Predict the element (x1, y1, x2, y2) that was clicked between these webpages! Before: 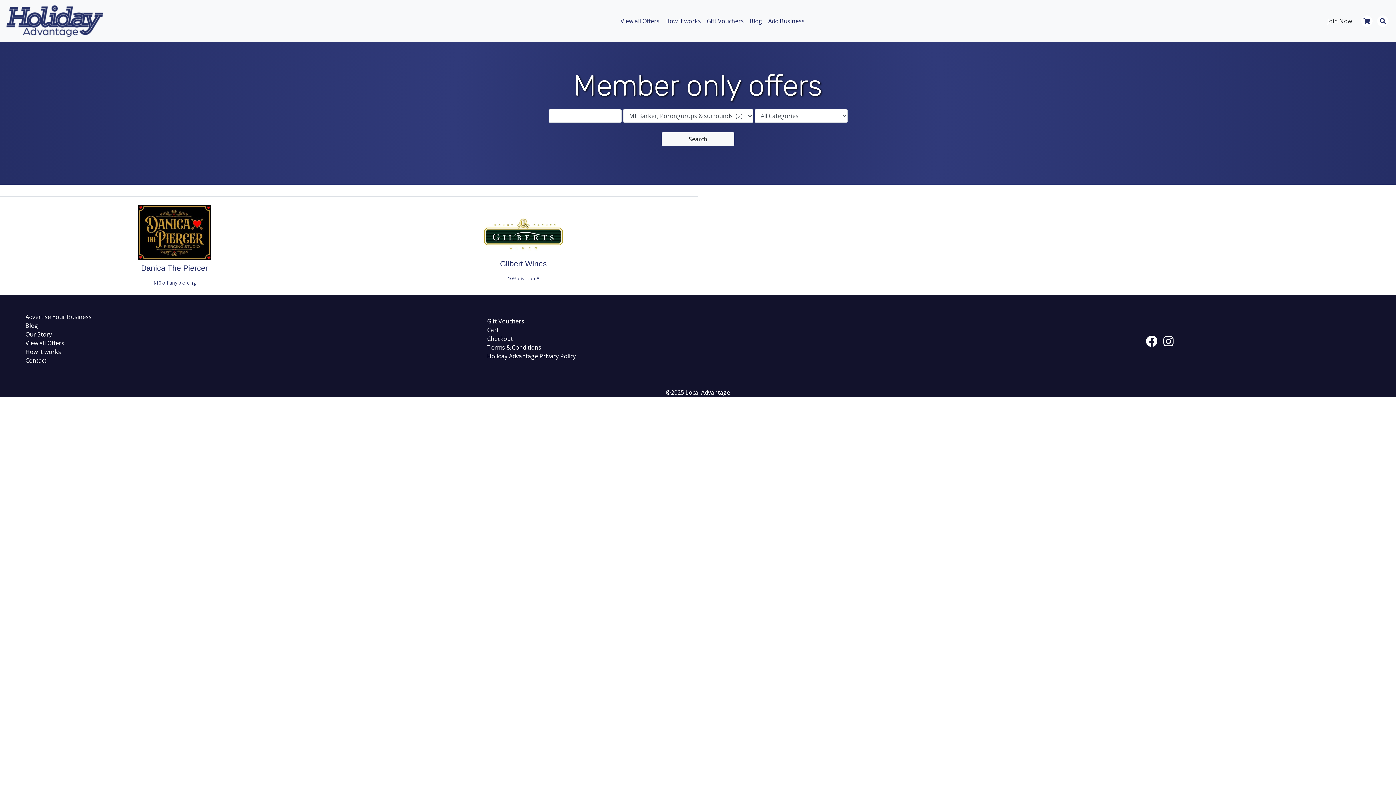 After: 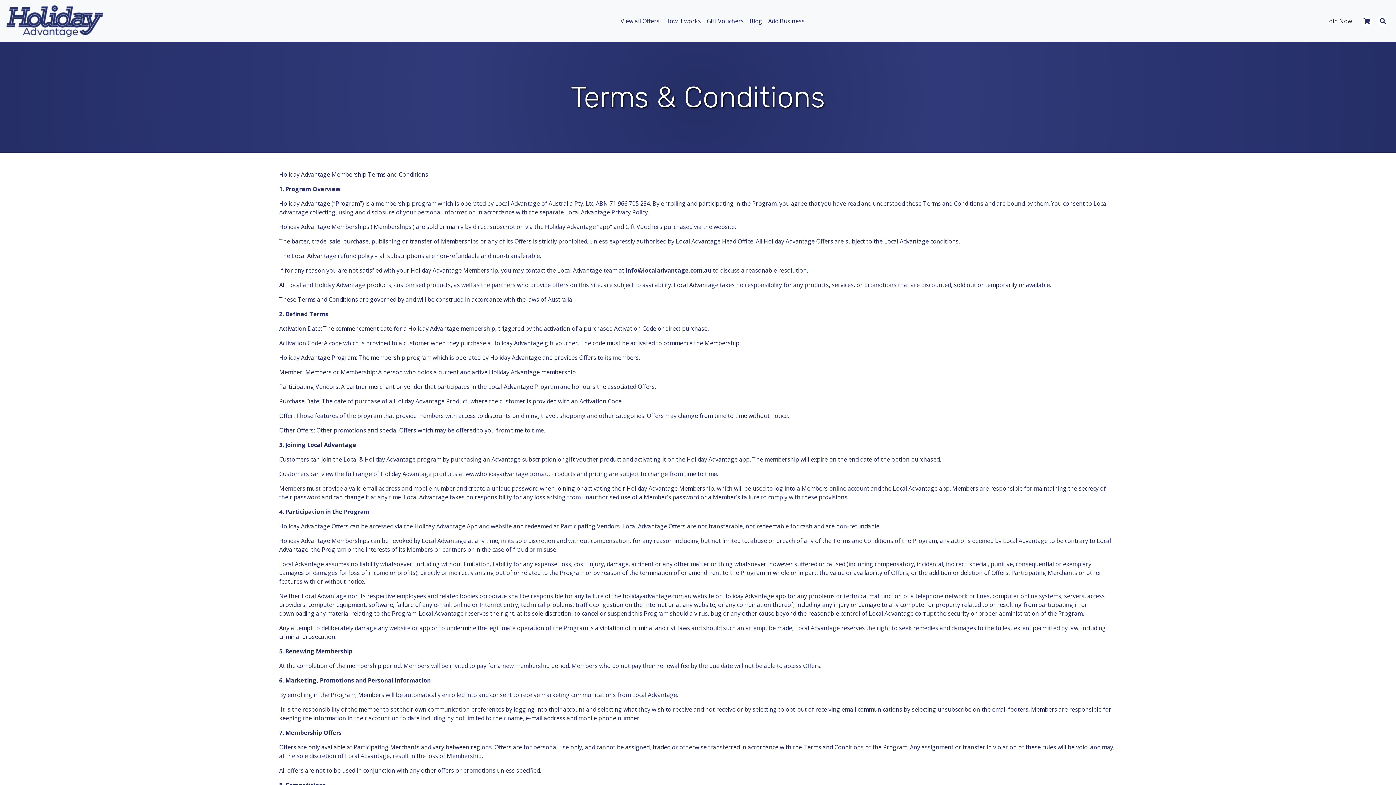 Action: bbox: (487, 343, 541, 351) label: Terms & Conditions